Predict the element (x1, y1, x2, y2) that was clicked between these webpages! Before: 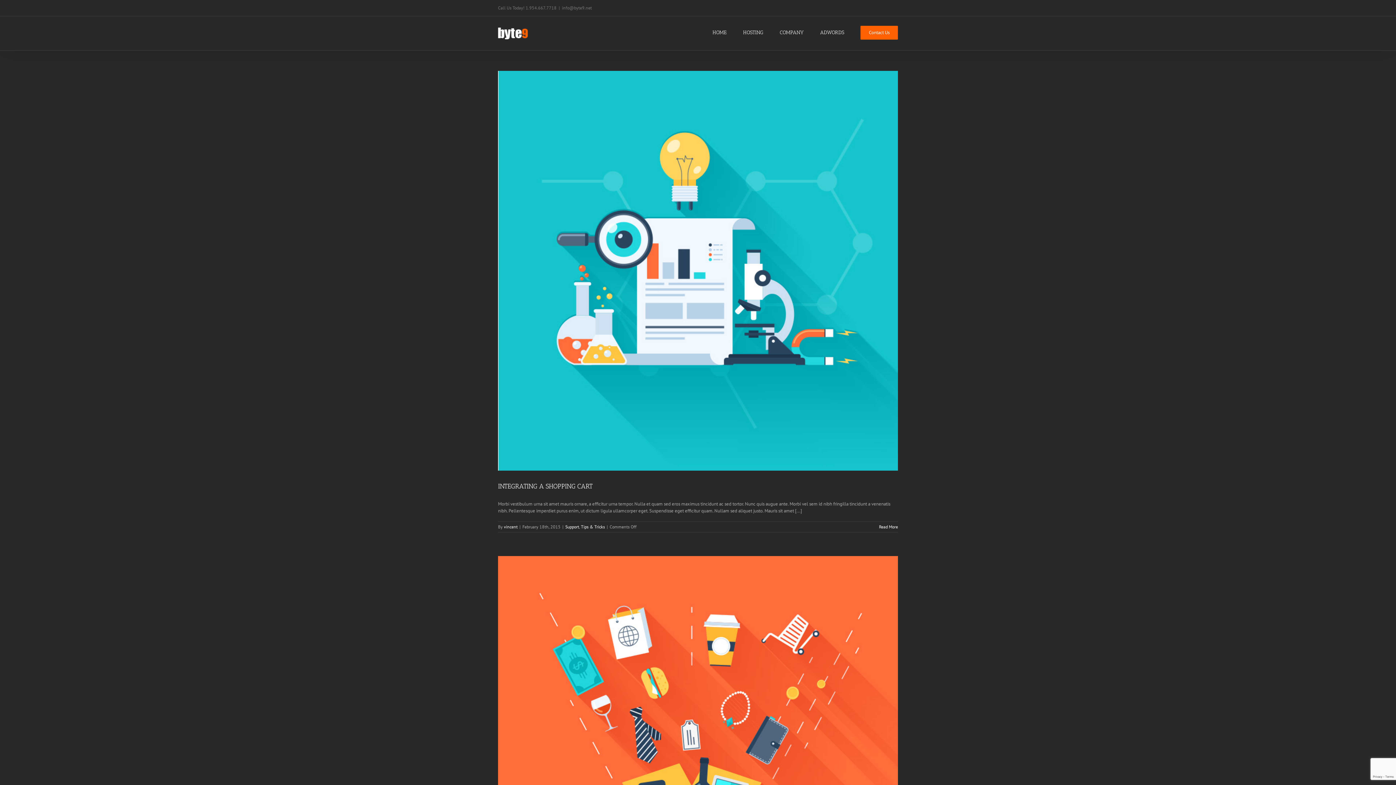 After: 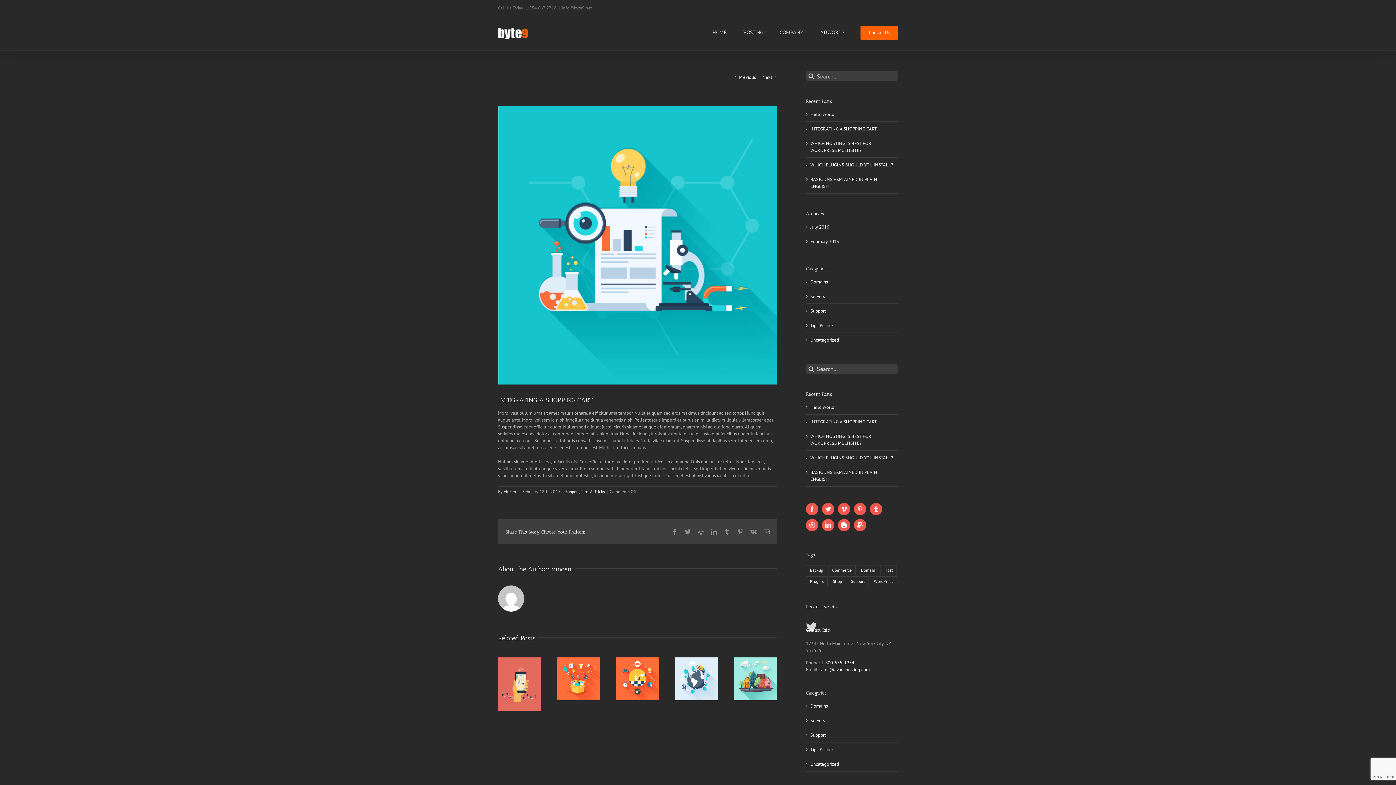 Action: bbox: (879, 524, 898, 529) label: More on INTEGRATING A SHOPPING CART